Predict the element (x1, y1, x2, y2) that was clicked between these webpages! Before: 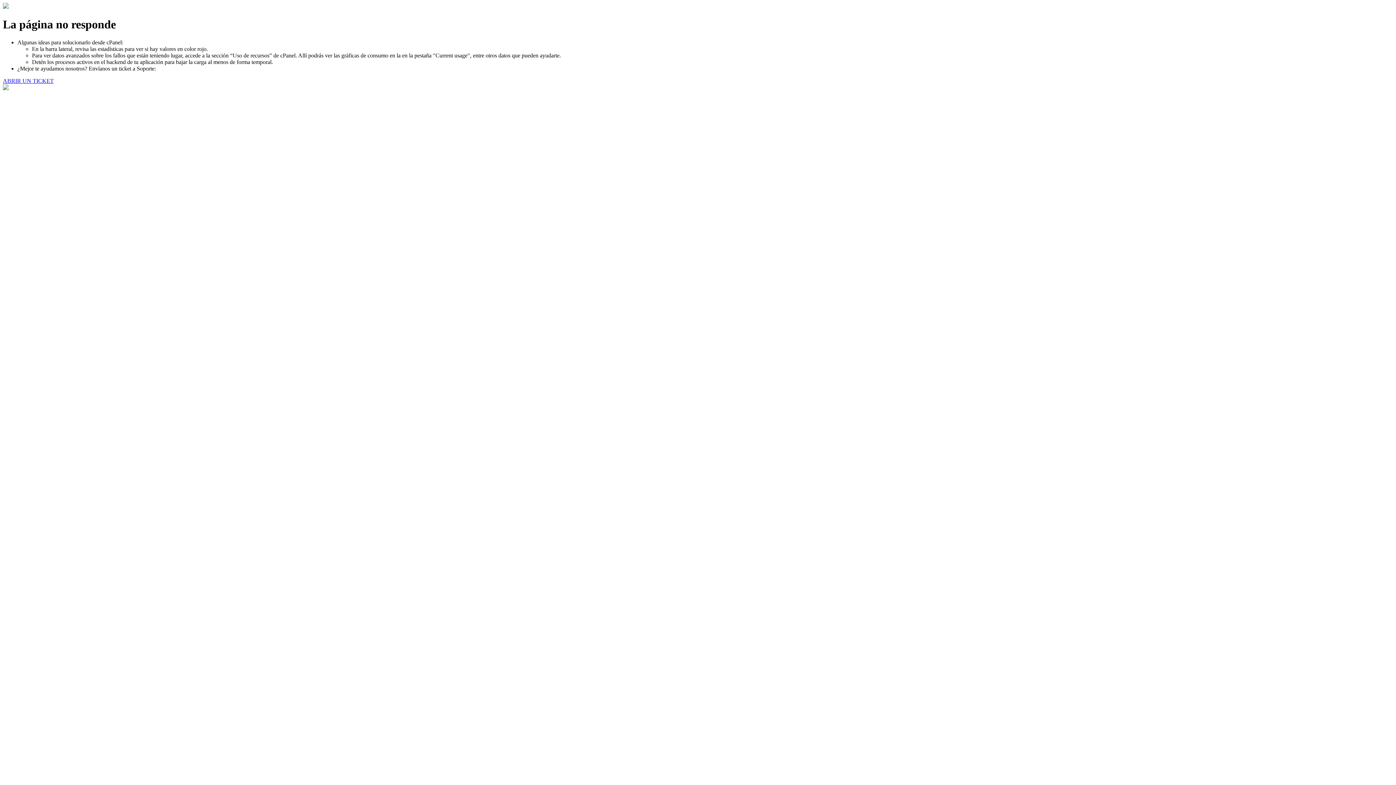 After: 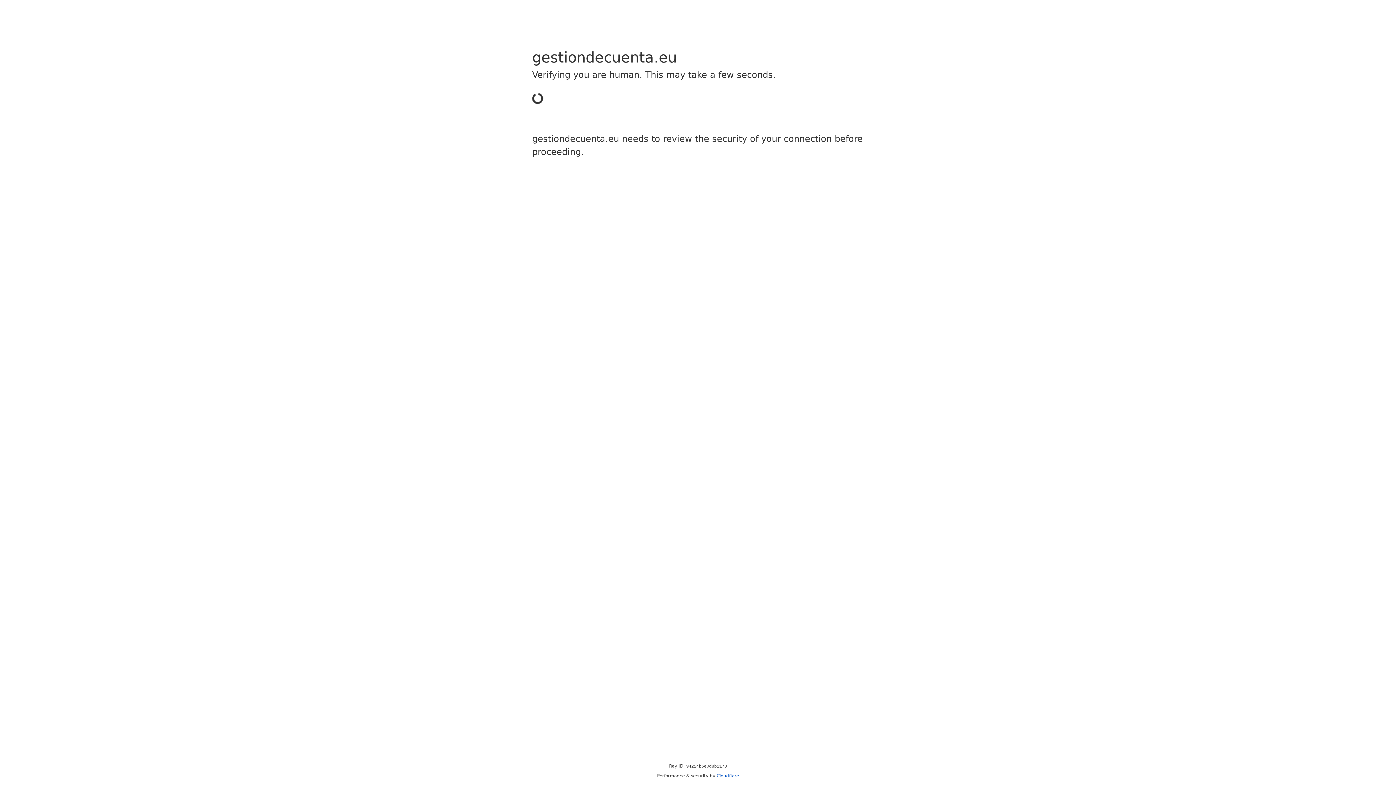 Action: bbox: (2, 77, 53, 83) label: ABRIR UN TICKET